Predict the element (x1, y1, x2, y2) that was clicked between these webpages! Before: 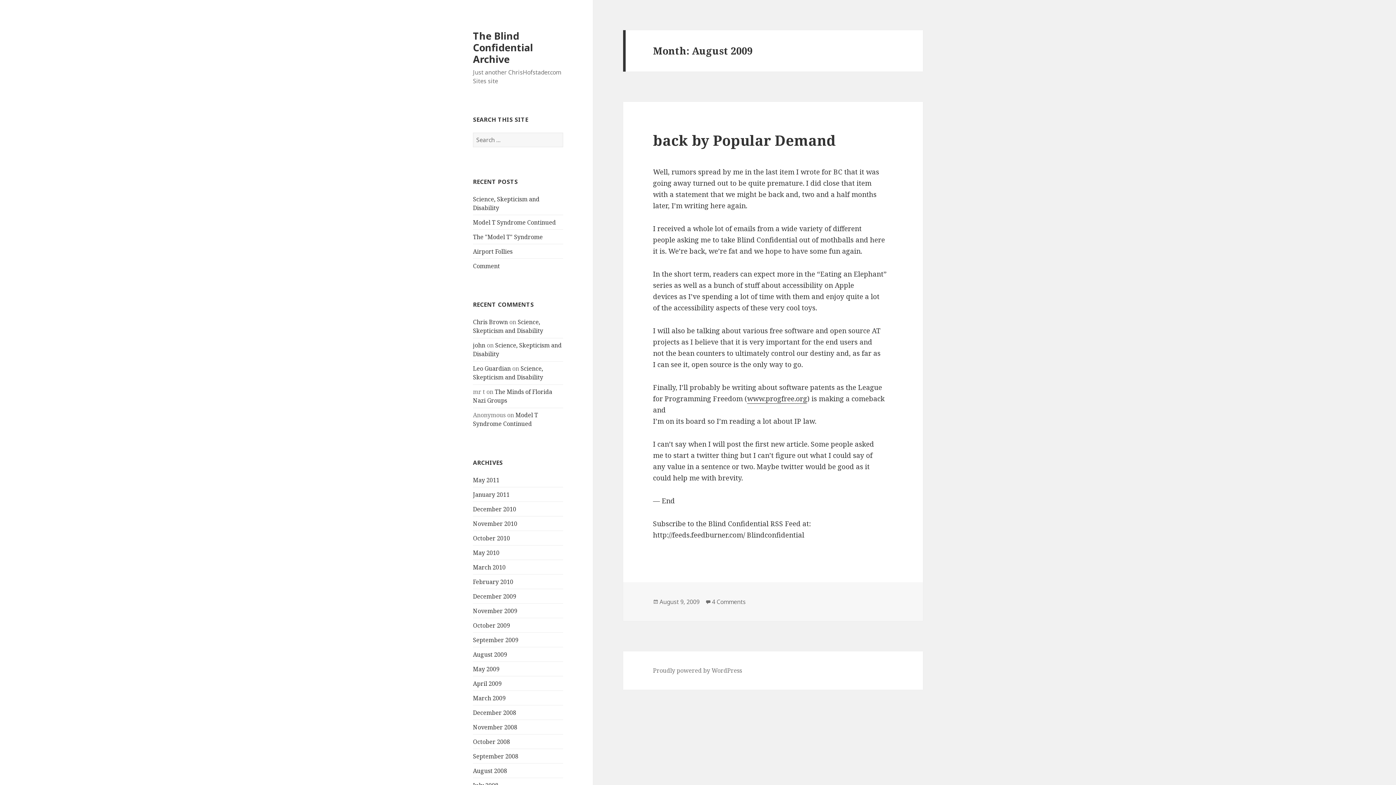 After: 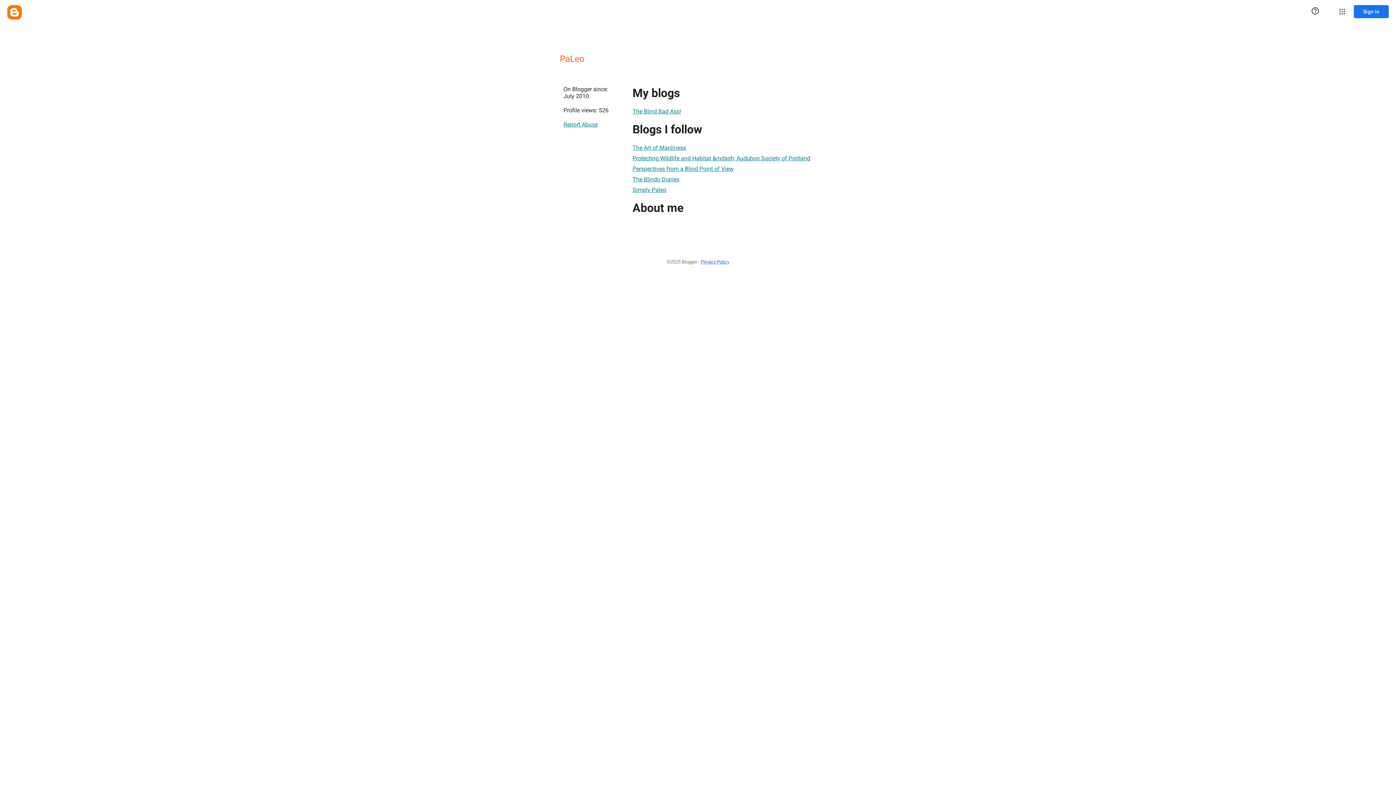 Action: bbox: (473, 364, 510, 372) label: Leo Guardian